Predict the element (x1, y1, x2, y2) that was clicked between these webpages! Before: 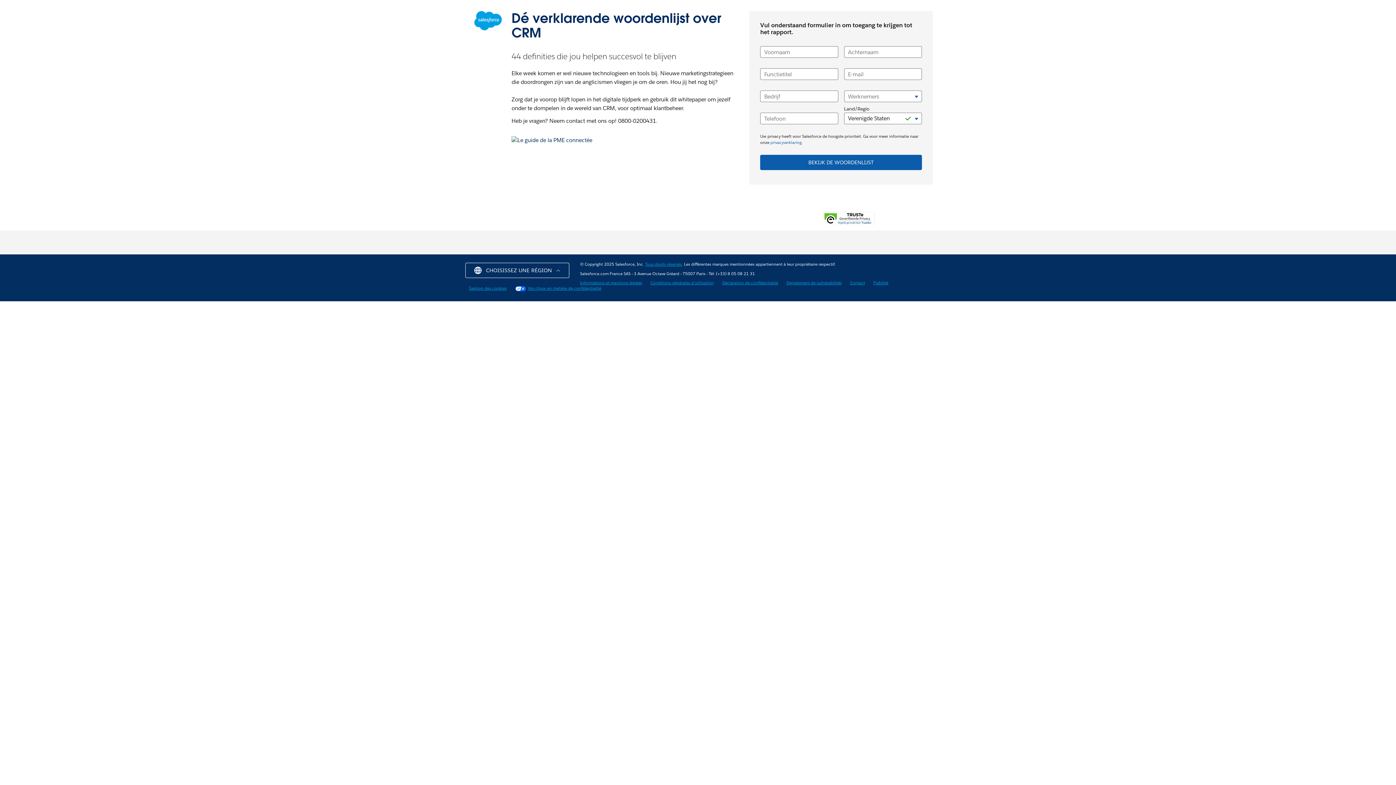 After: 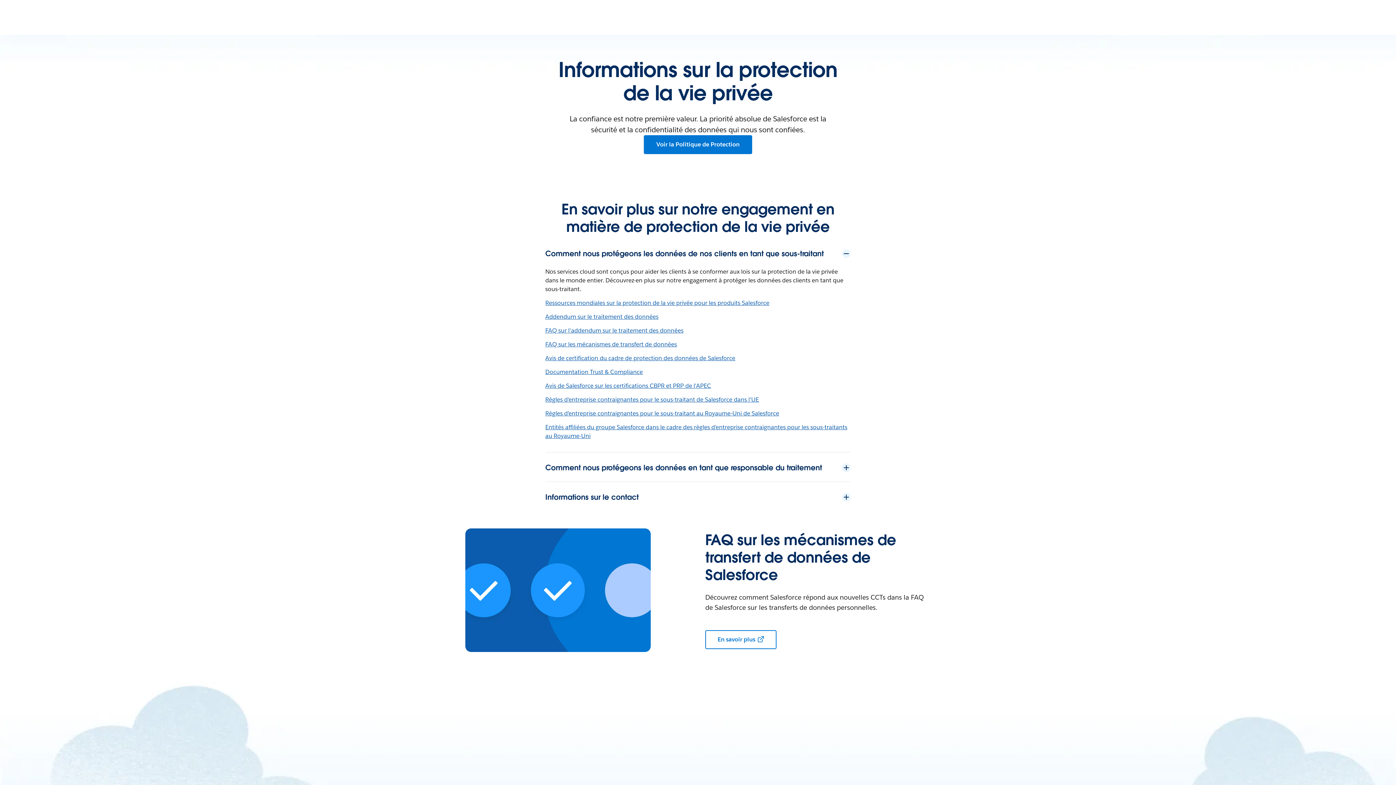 Action: label: Déclaration de confidentialité bbox: (722, 280, 778, 285)